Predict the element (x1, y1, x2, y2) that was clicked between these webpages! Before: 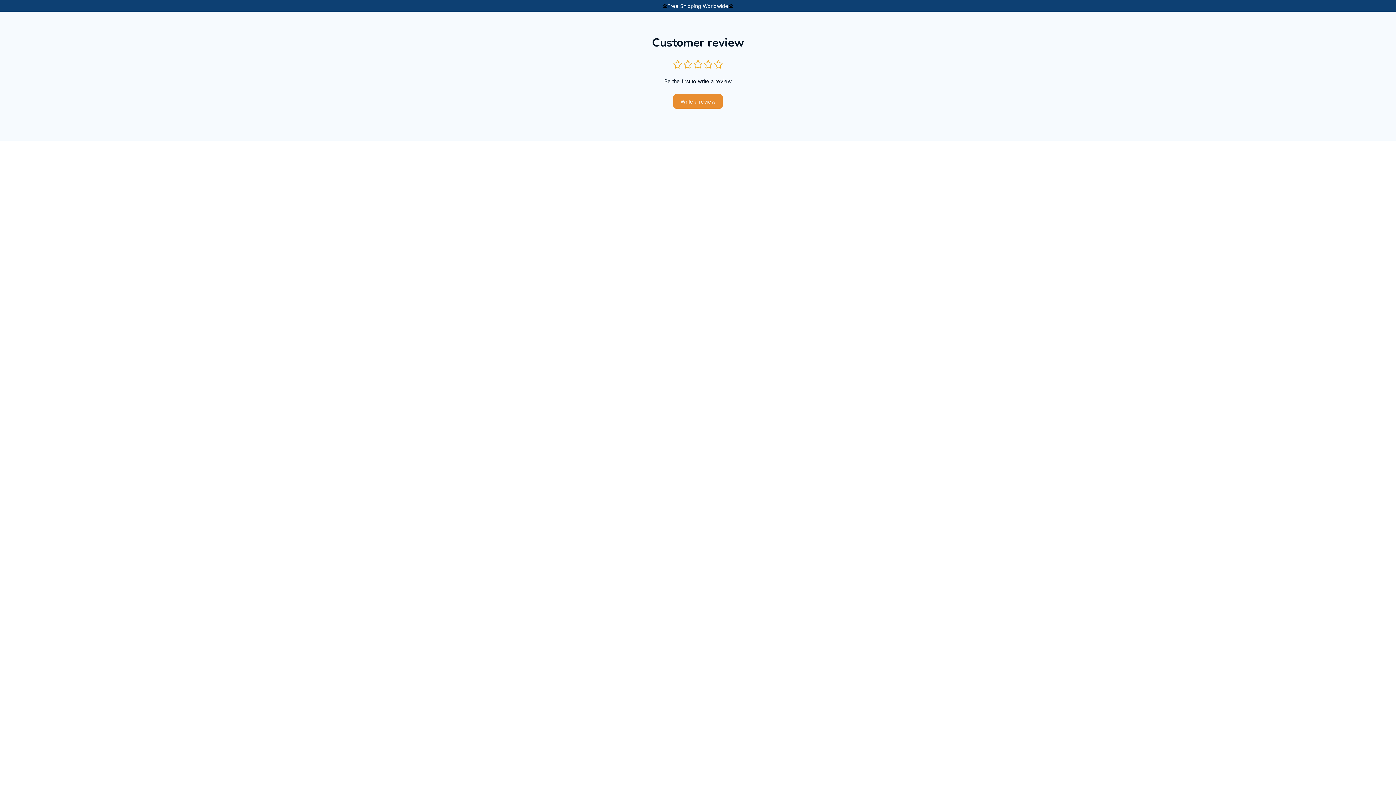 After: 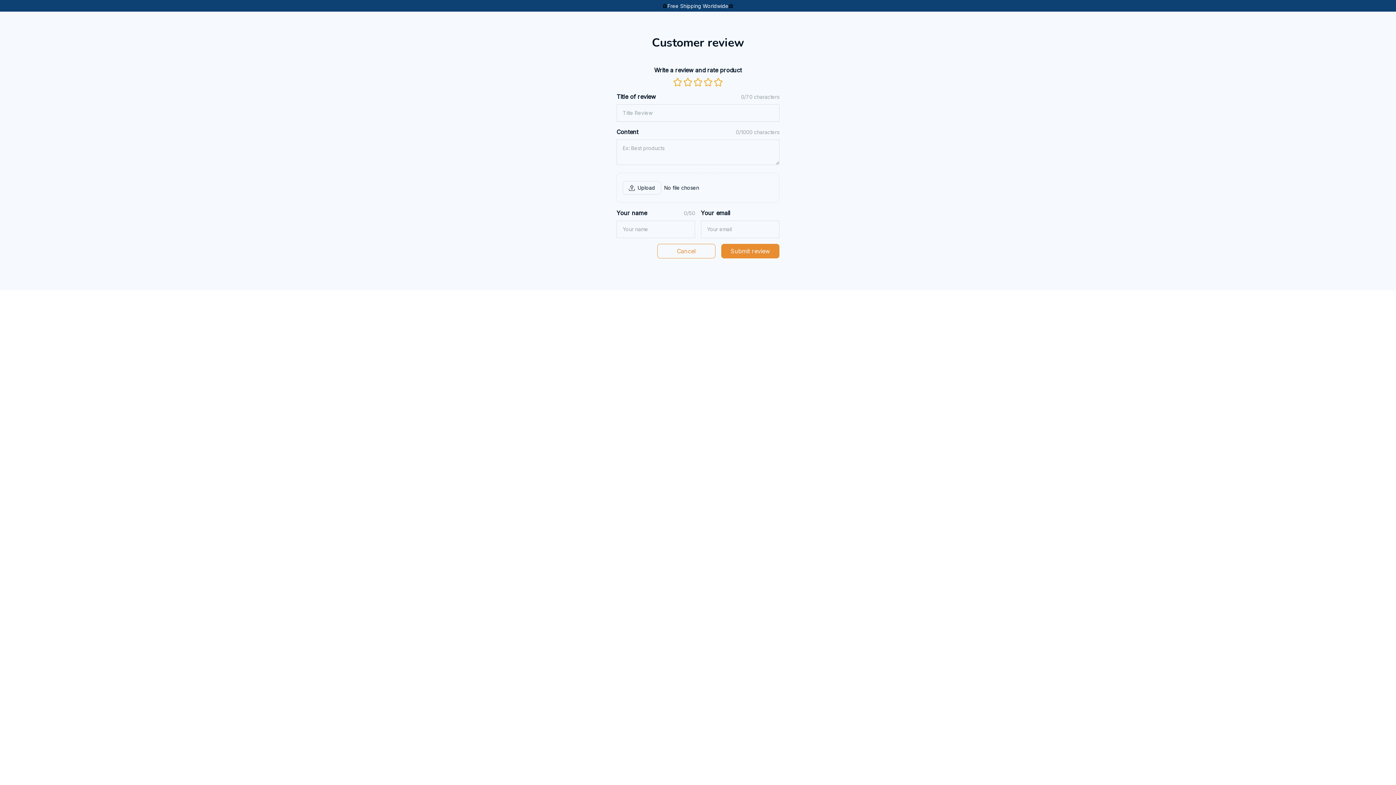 Action: label: Write a review bbox: (673, 94, 722, 108)